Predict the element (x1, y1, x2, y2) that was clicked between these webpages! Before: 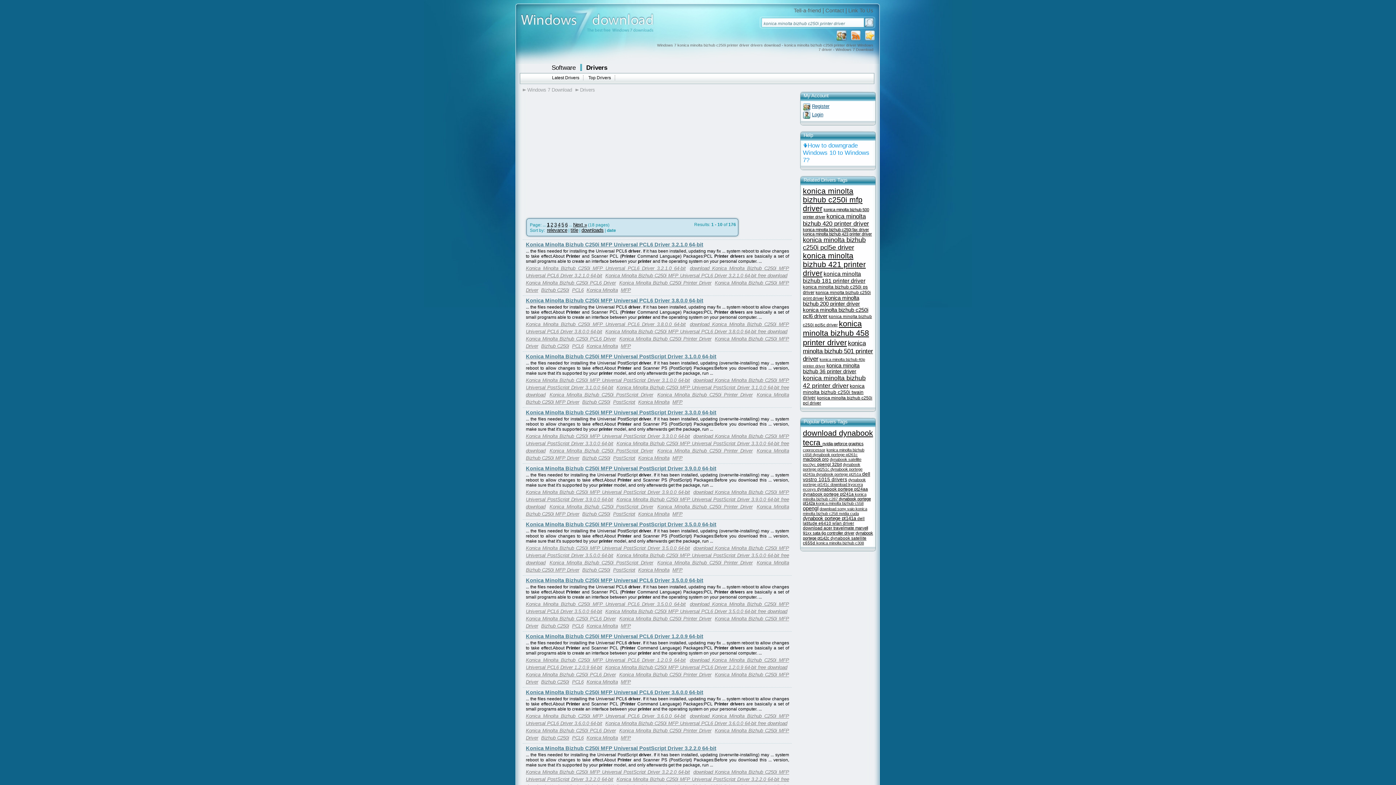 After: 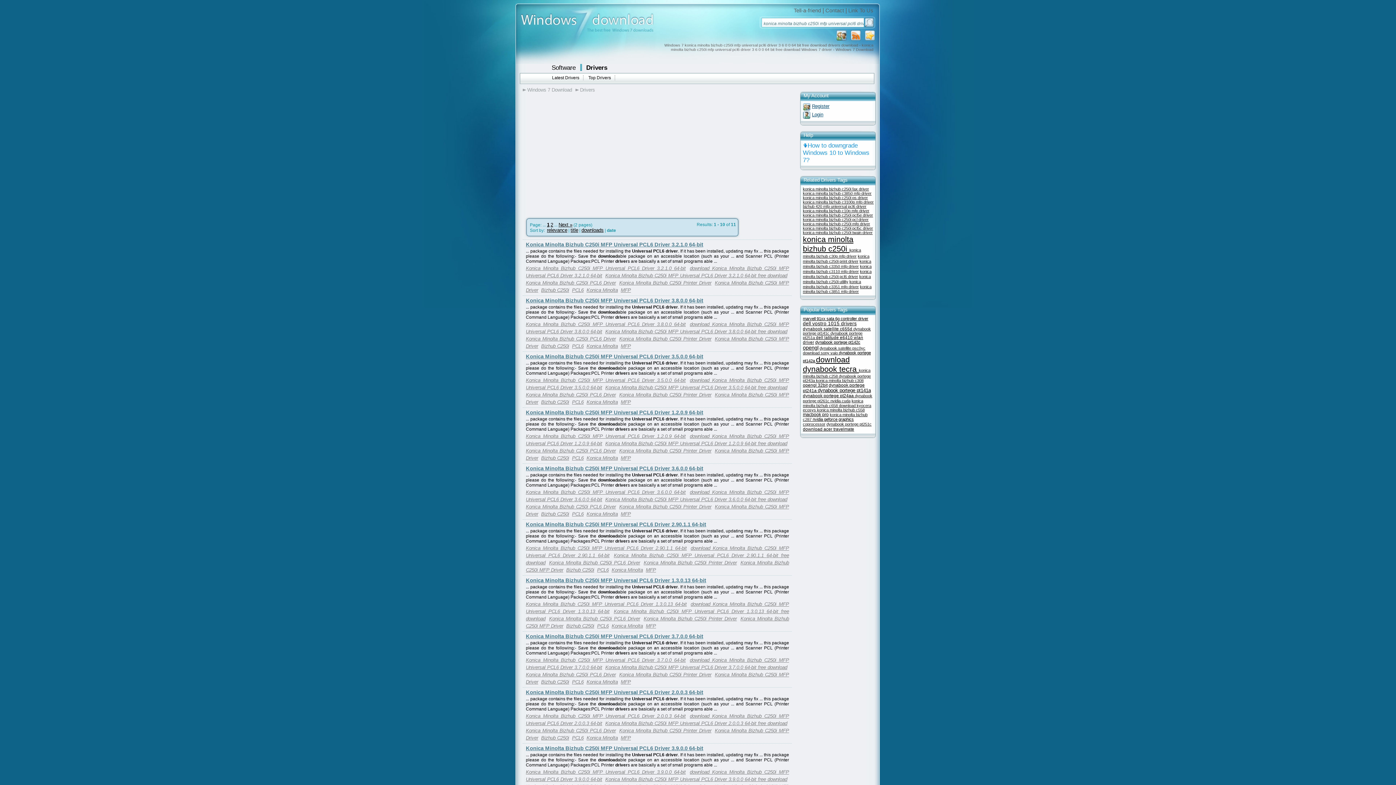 Action: bbox: (605, 721, 789, 726) label: Konica Minolta Bizhub C250i MFP Universal PCL6 Driver 3.6.0.0 64-bit free download